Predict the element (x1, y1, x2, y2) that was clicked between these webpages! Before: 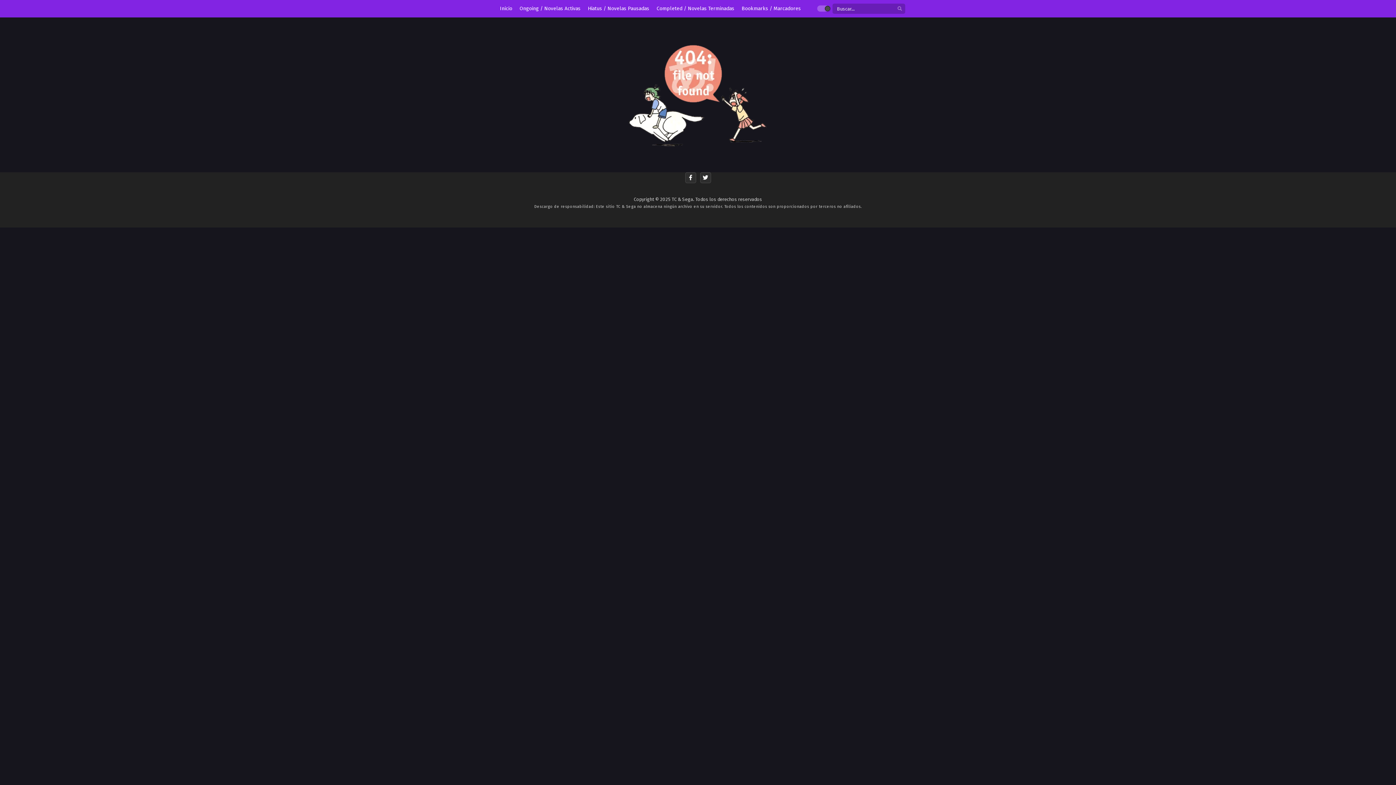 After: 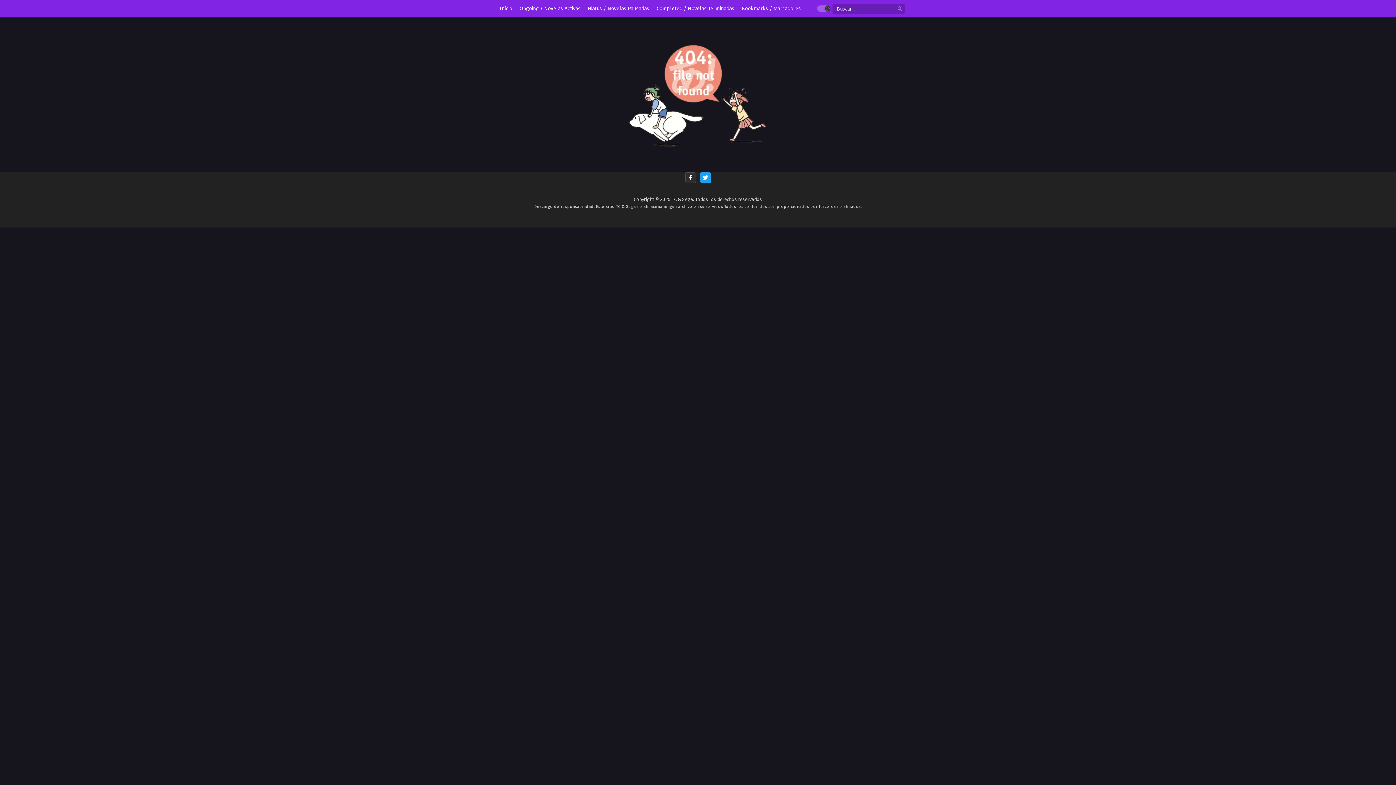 Action: bbox: (700, 172, 711, 183)